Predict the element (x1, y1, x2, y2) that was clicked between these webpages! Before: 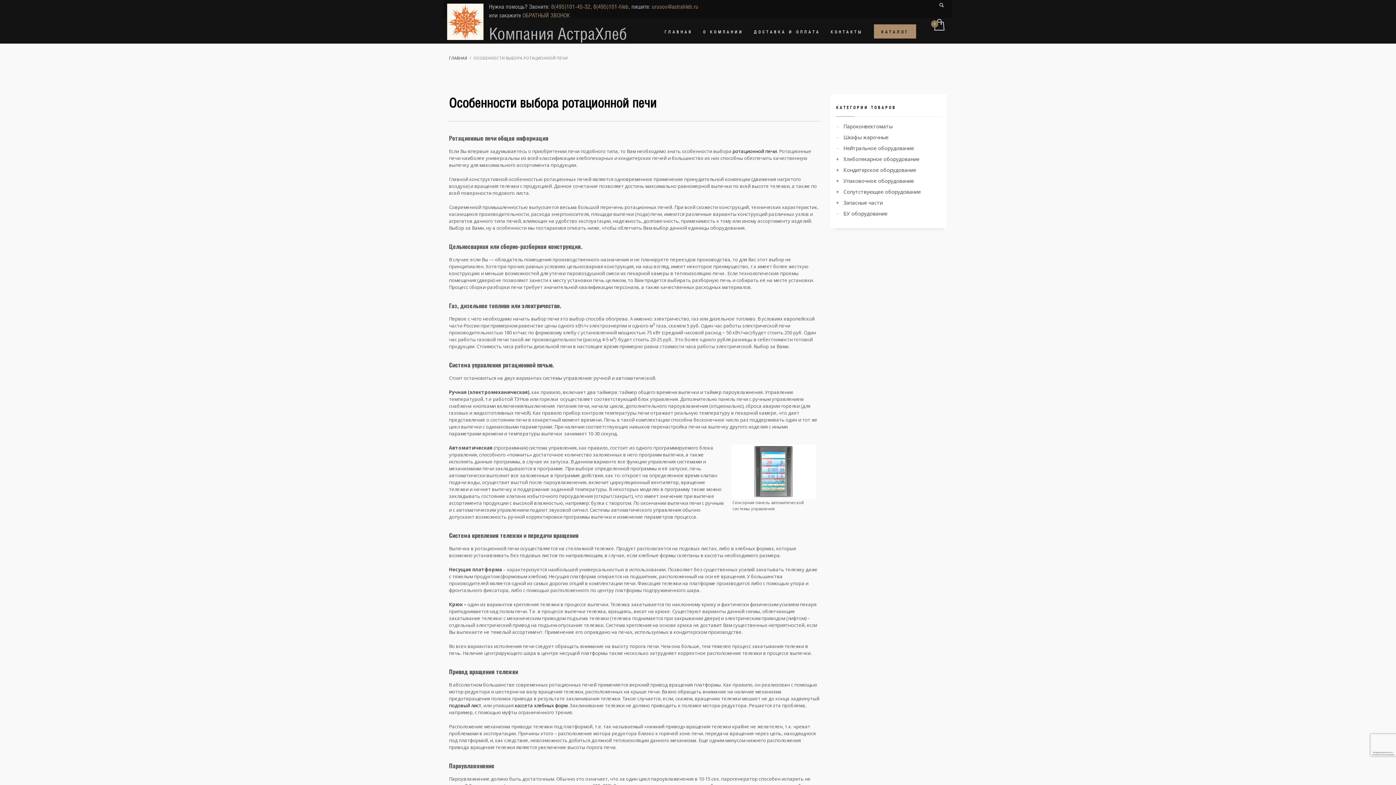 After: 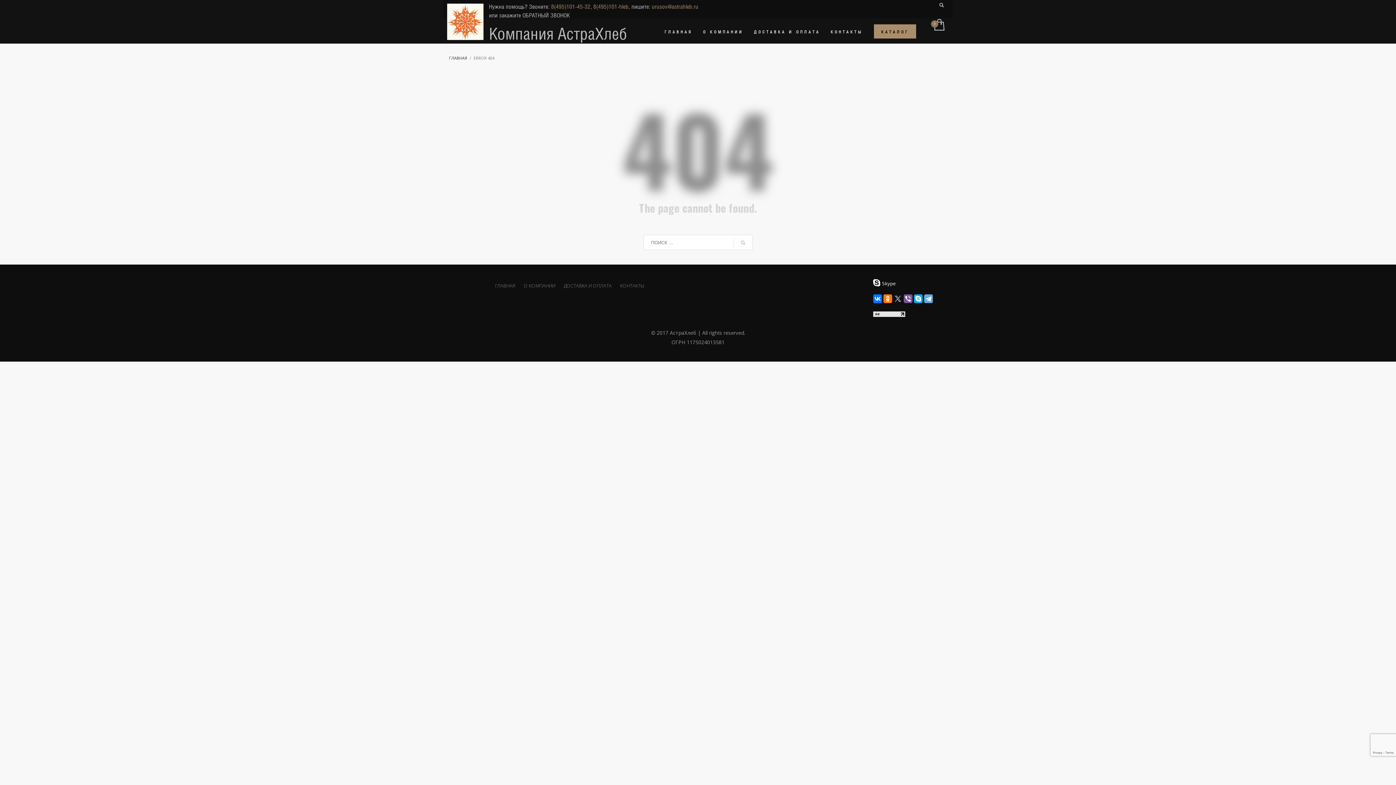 Action: label: кассета хлебных форм bbox: (514, 702, 567, 709)